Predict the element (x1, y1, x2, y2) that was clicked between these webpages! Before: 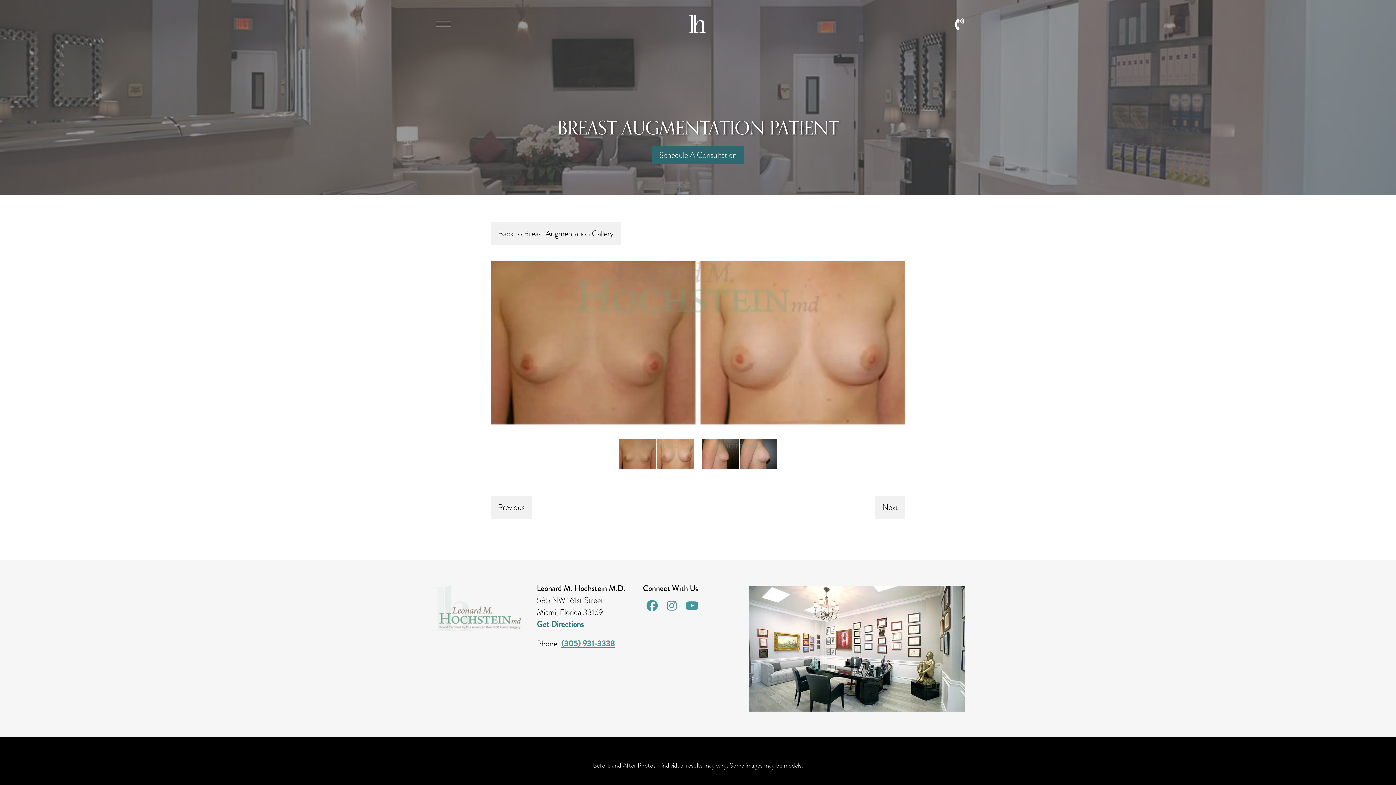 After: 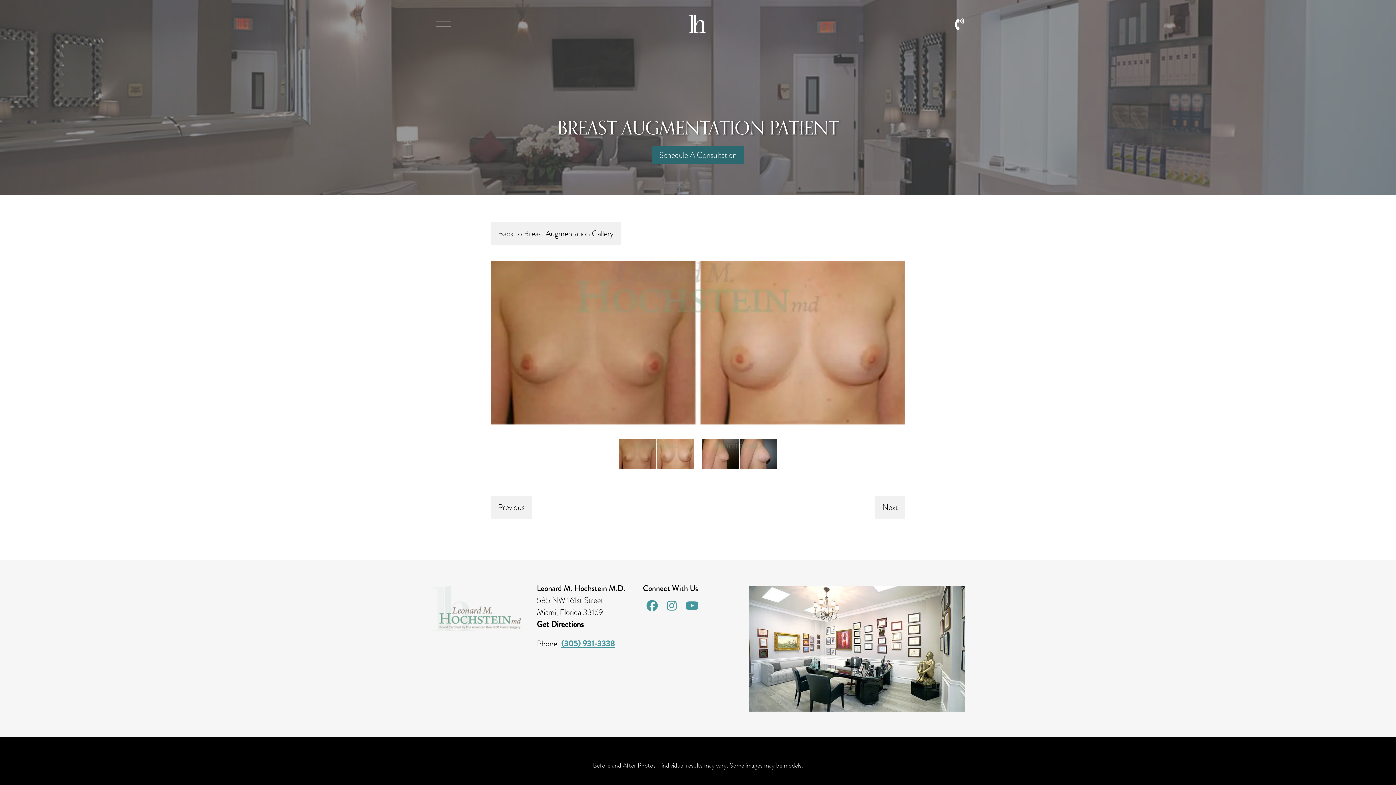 Action: label: Get Directions bbox: (536, 618, 583, 630)